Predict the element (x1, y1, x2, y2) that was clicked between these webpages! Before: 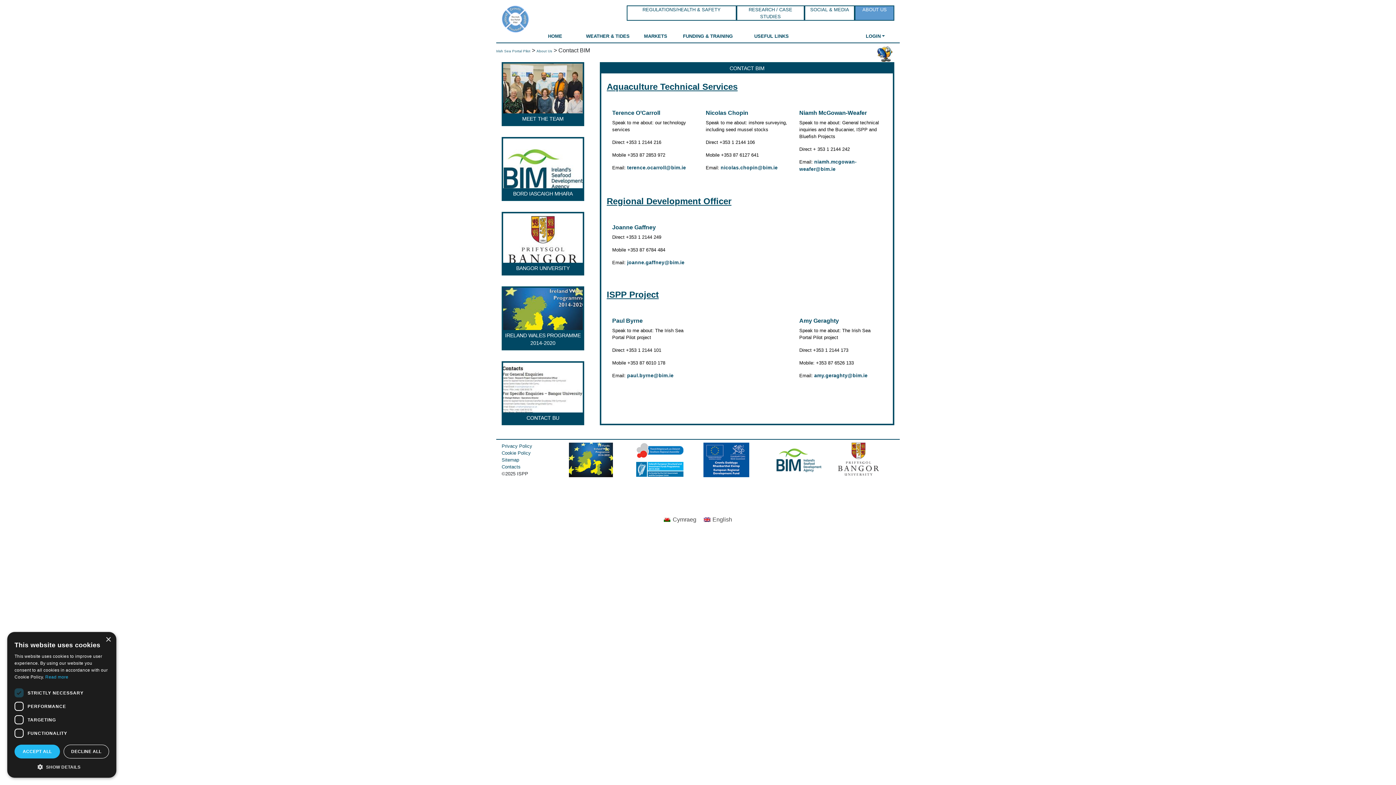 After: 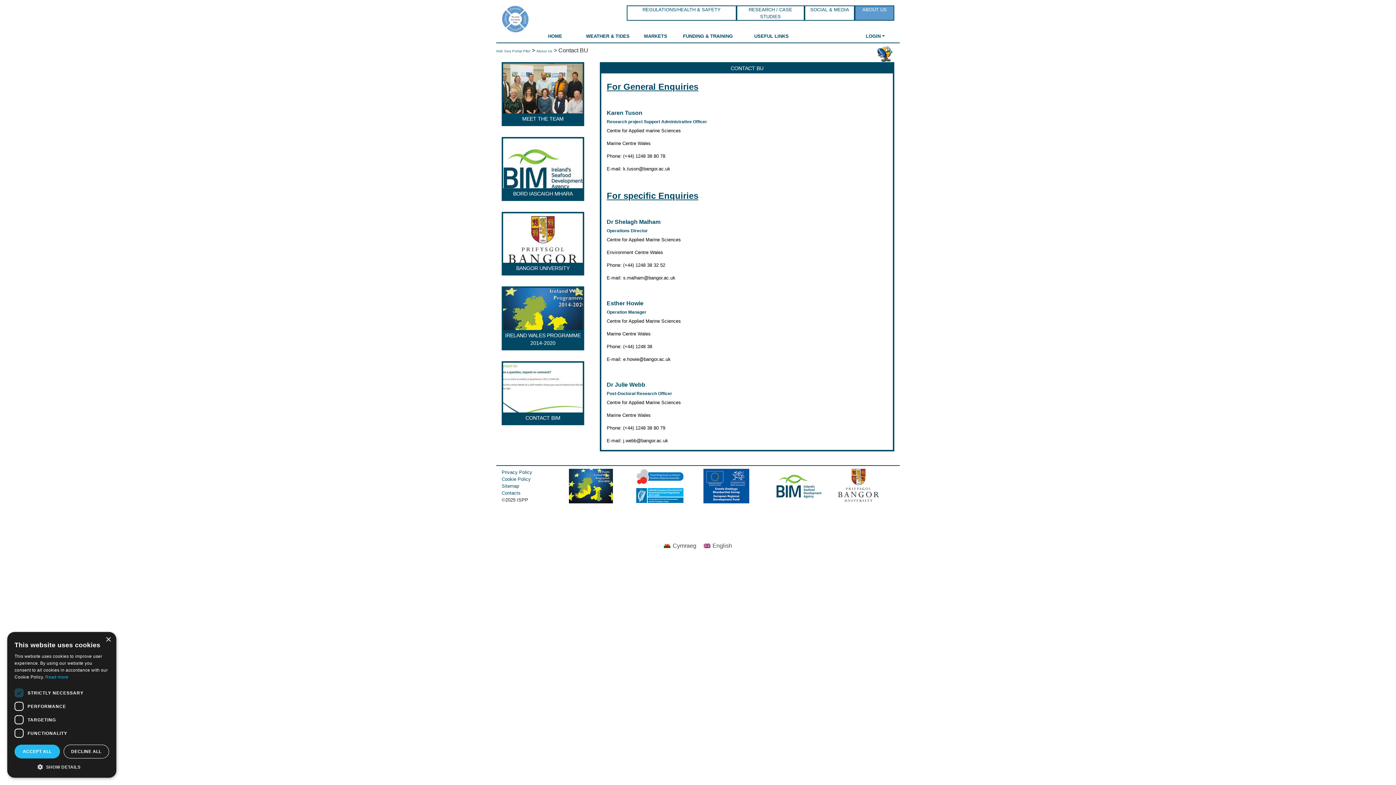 Action: label: CONTACT BU bbox: (503, 390, 582, 395)